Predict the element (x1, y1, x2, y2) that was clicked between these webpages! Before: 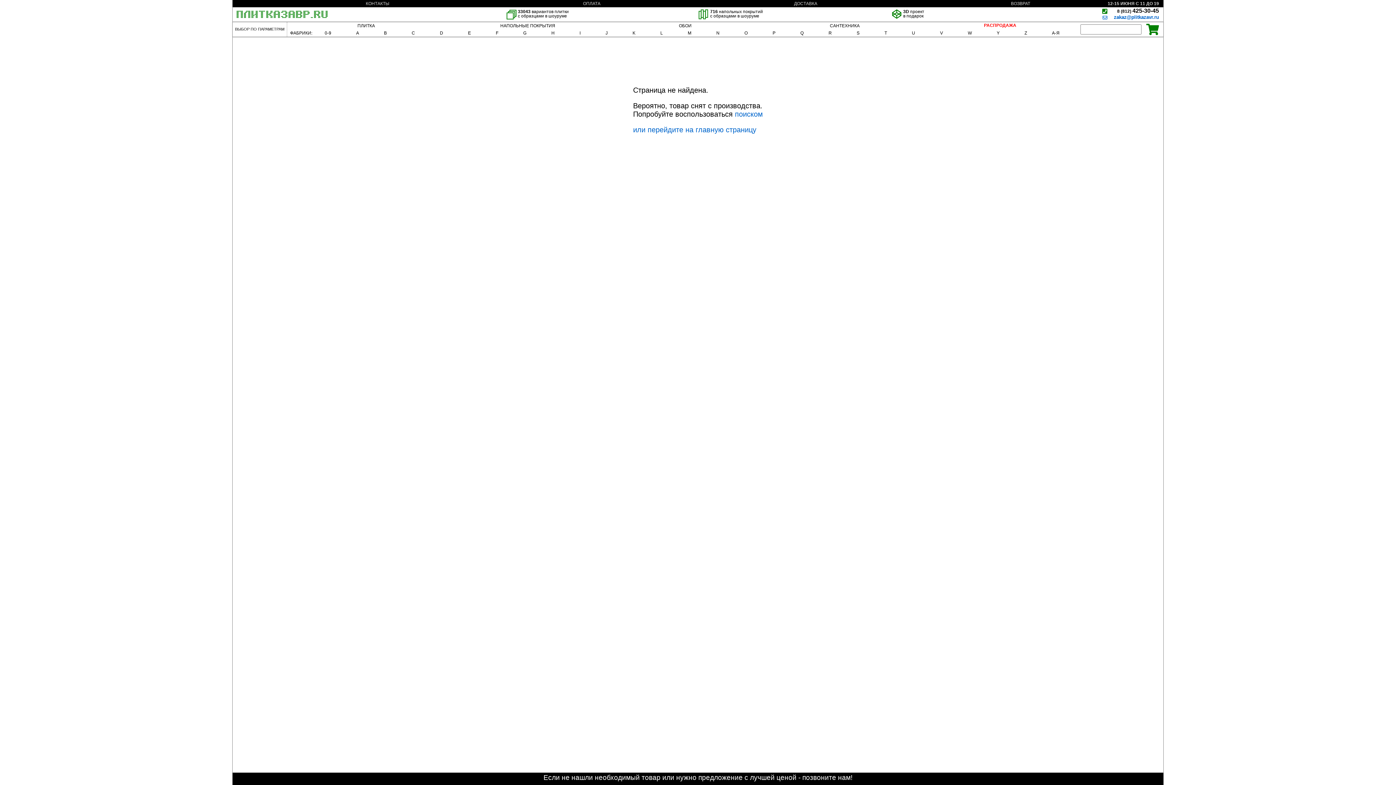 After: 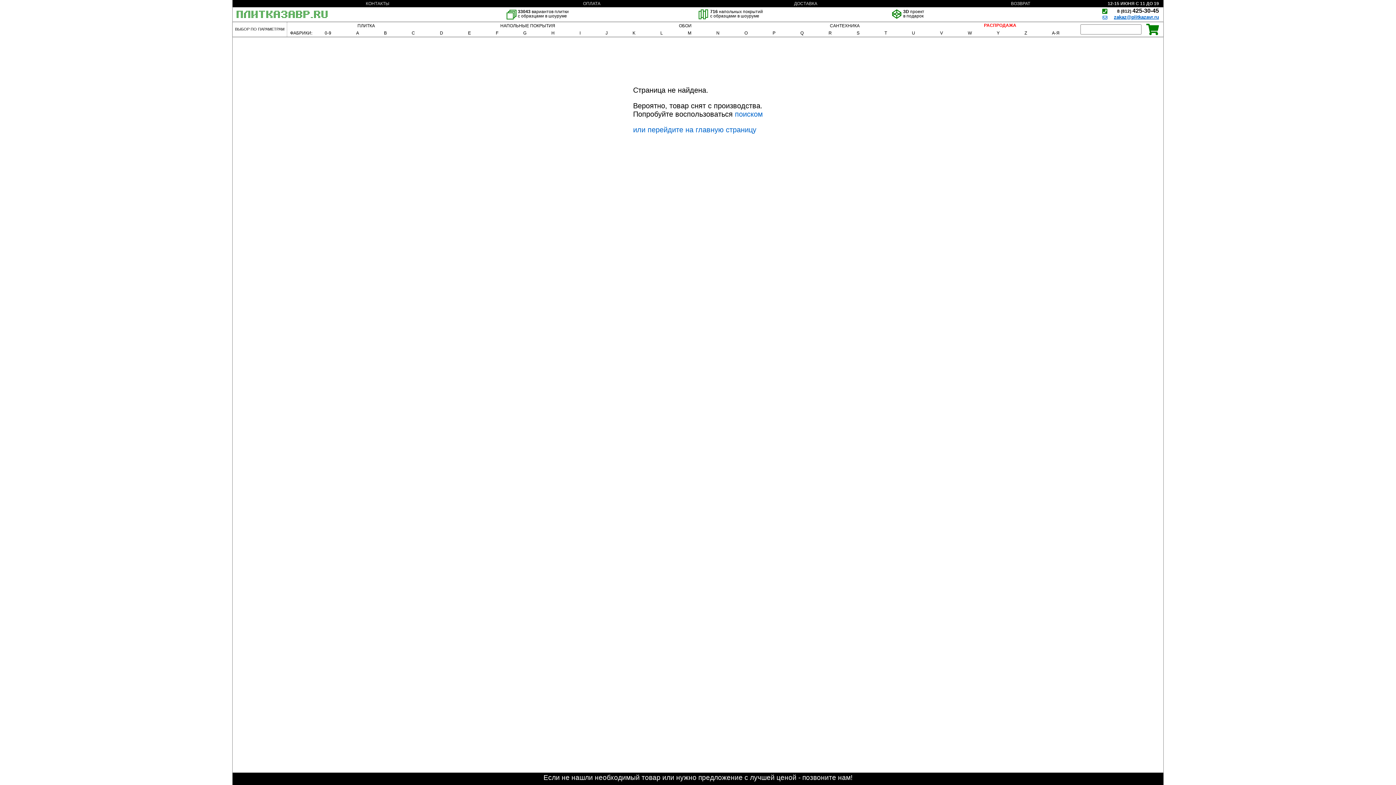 Action: label: zakaz@plitkazavr.ru bbox: (1114, 14, 1159, 20)